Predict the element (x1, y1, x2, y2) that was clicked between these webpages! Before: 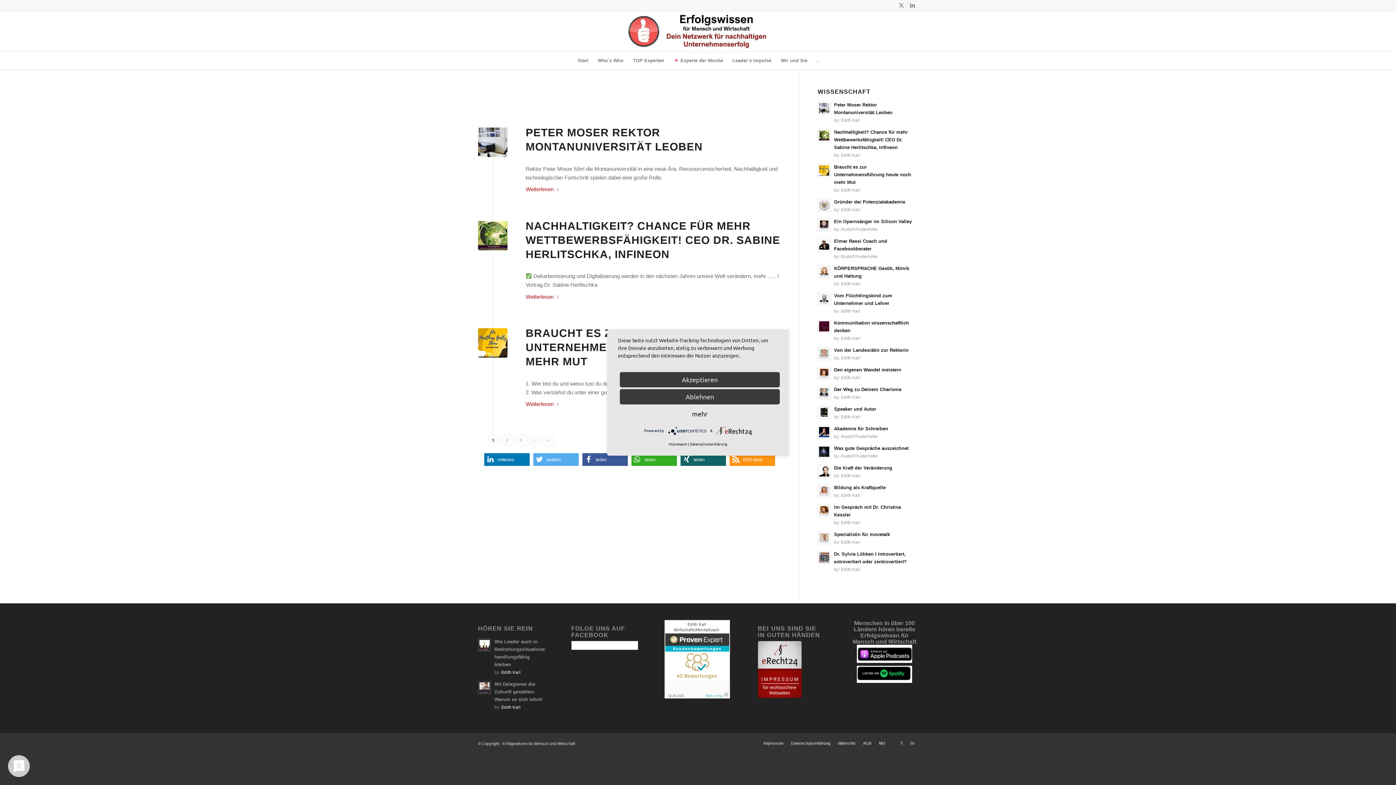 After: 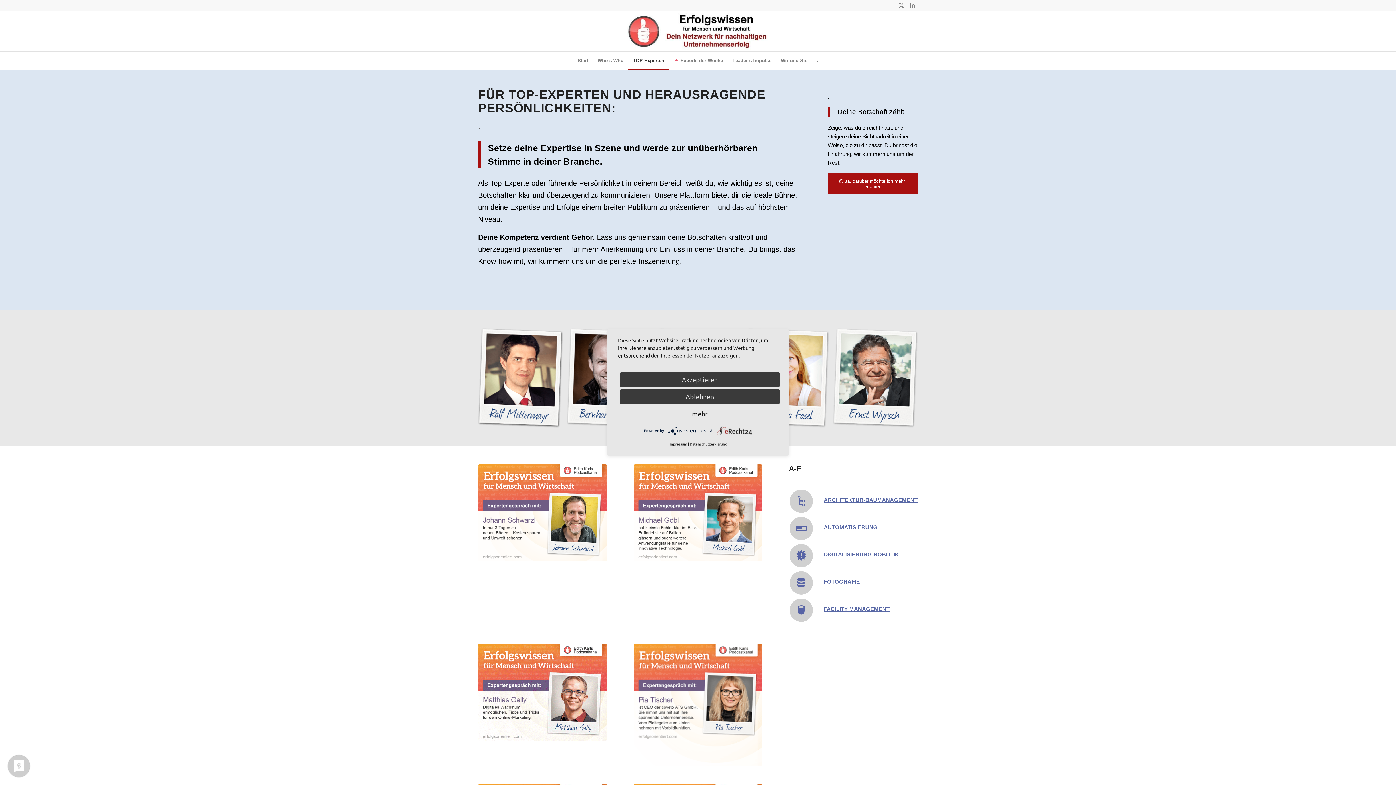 Action: bbox: (628, 51, 669, 69) label: TOP Experten